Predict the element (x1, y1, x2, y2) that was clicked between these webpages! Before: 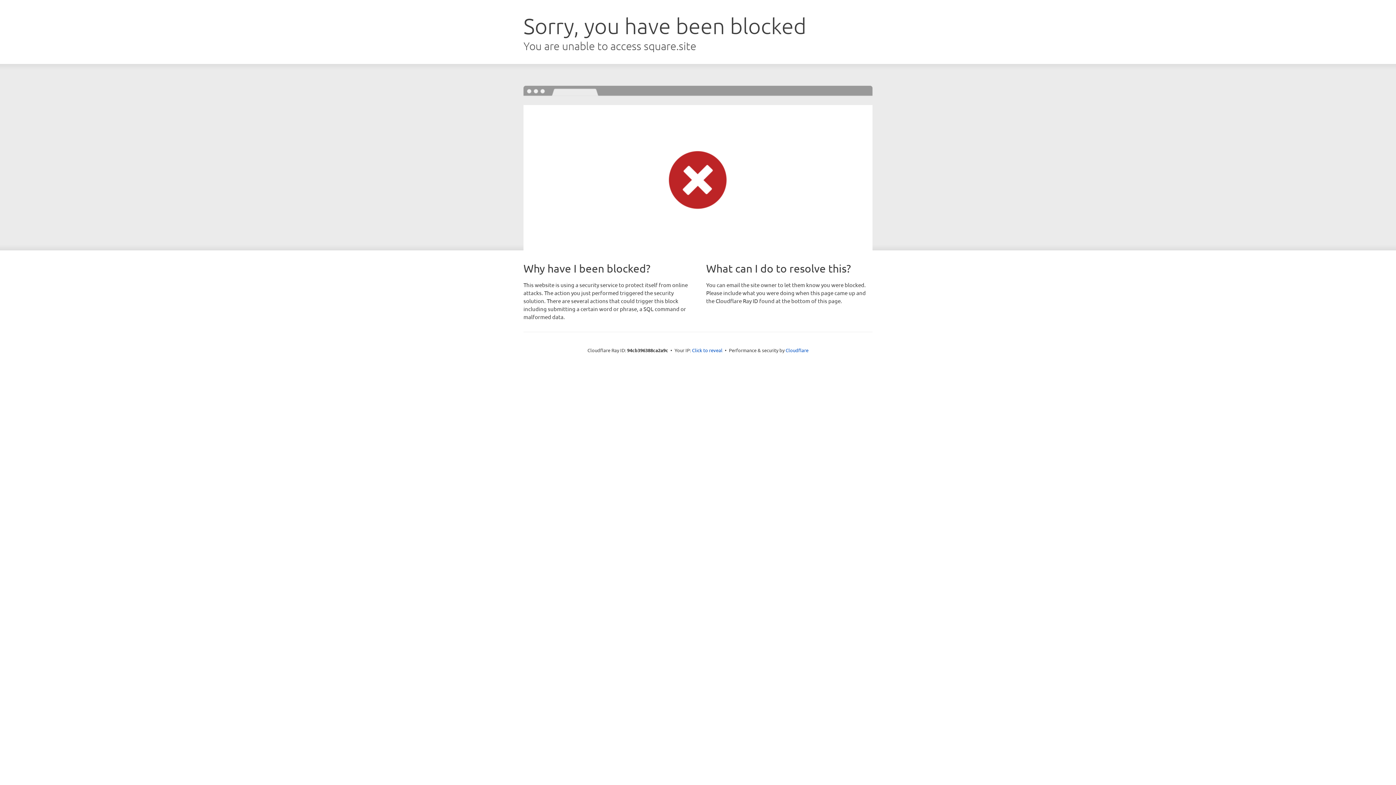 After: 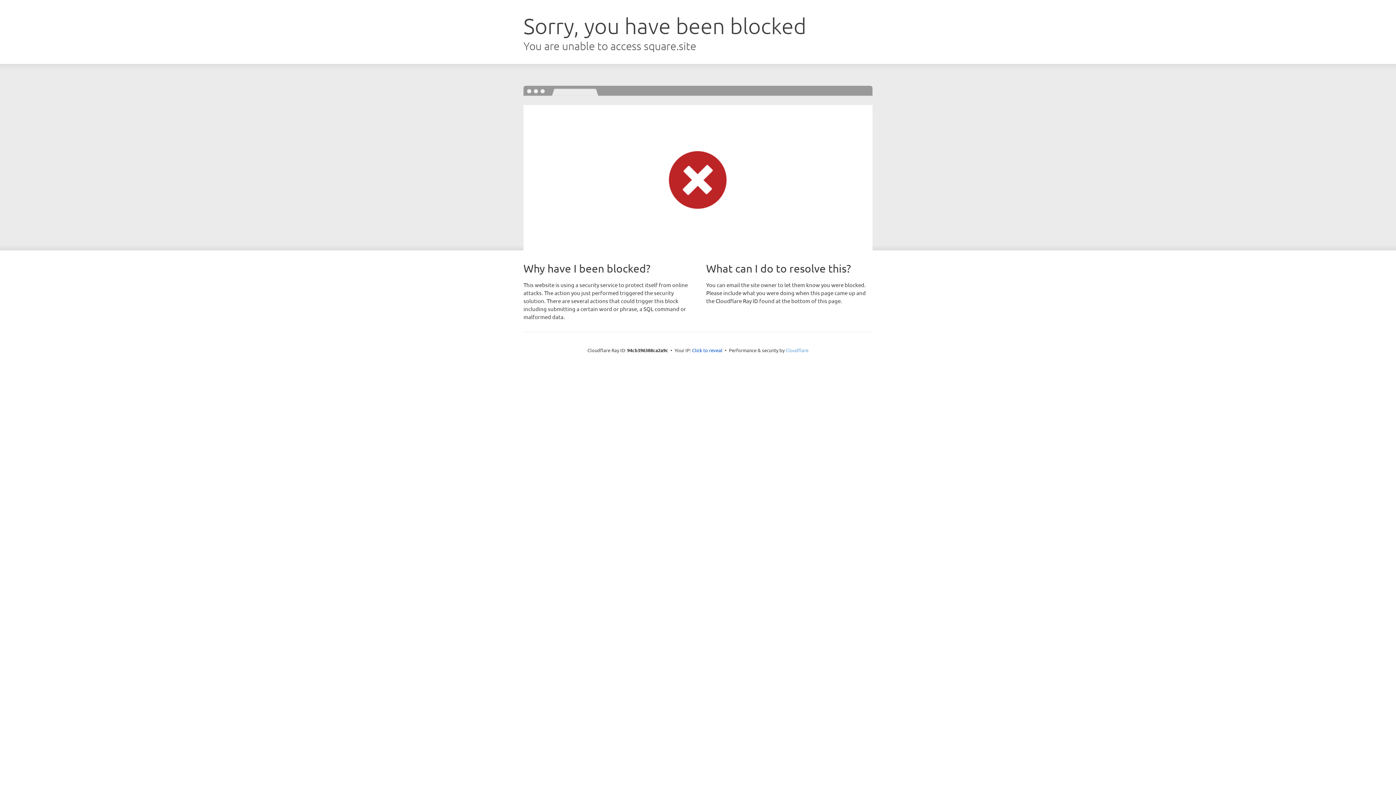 Action: bbox: (785, 347, 808, 353) label: Cloudflare